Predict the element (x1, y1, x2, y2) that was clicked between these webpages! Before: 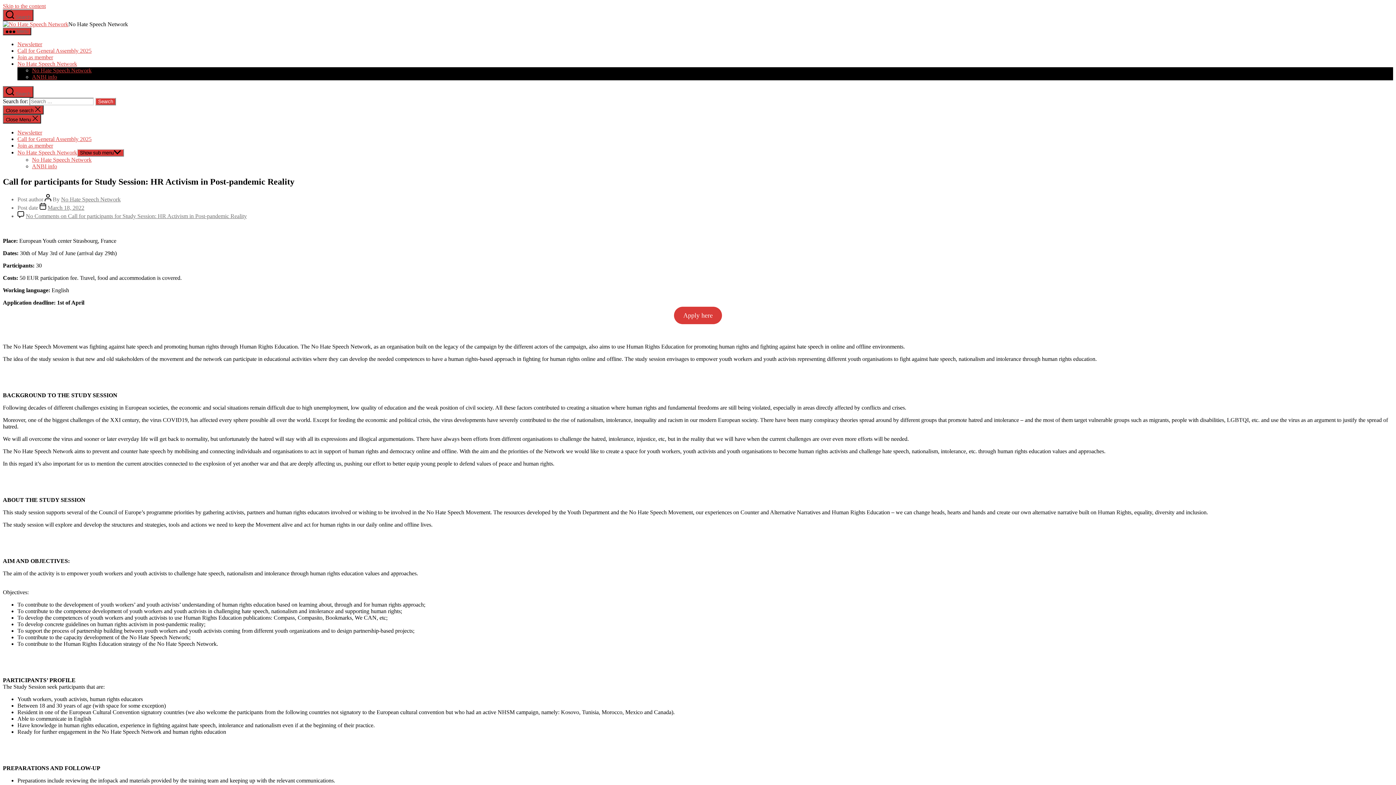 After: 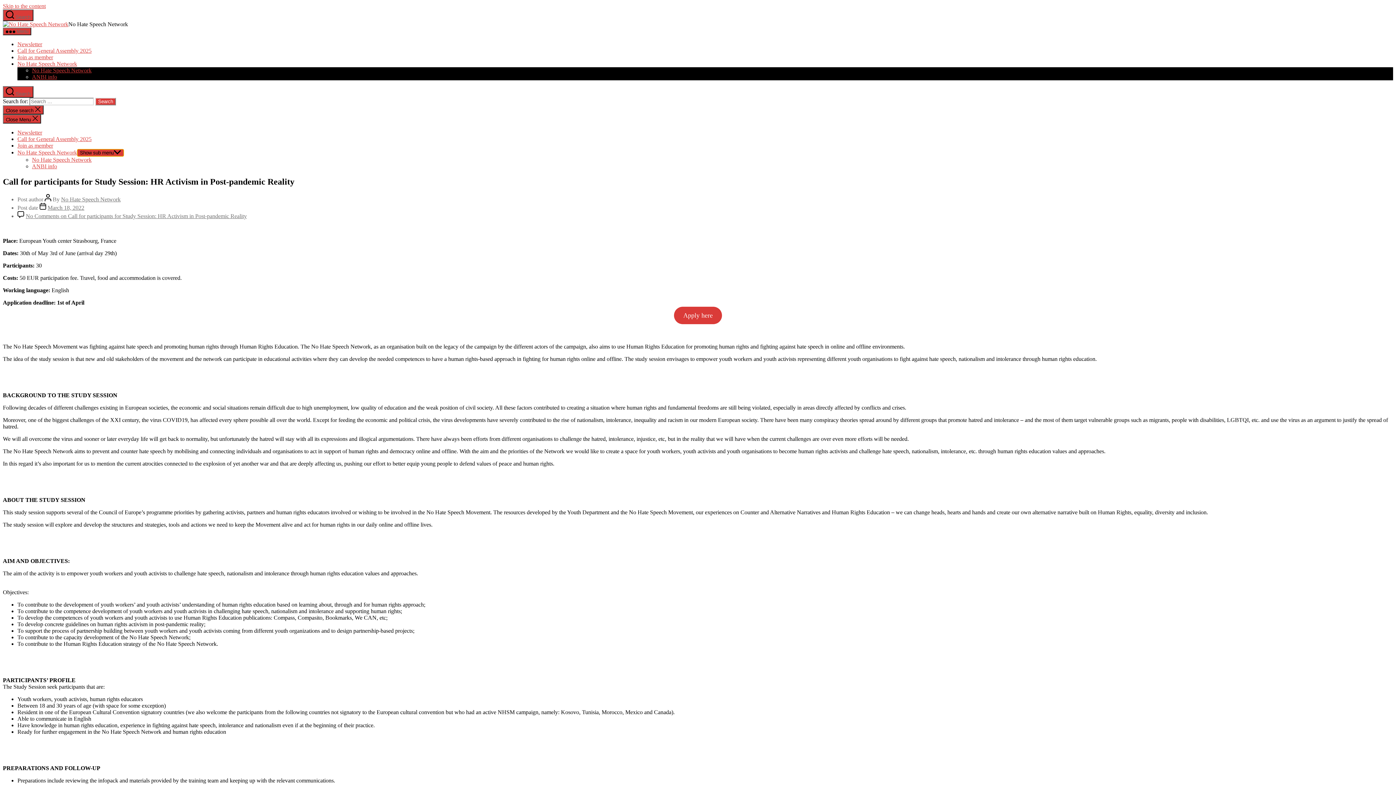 Action: bbox: (77, 149, 124, 156) label: Show sub menu